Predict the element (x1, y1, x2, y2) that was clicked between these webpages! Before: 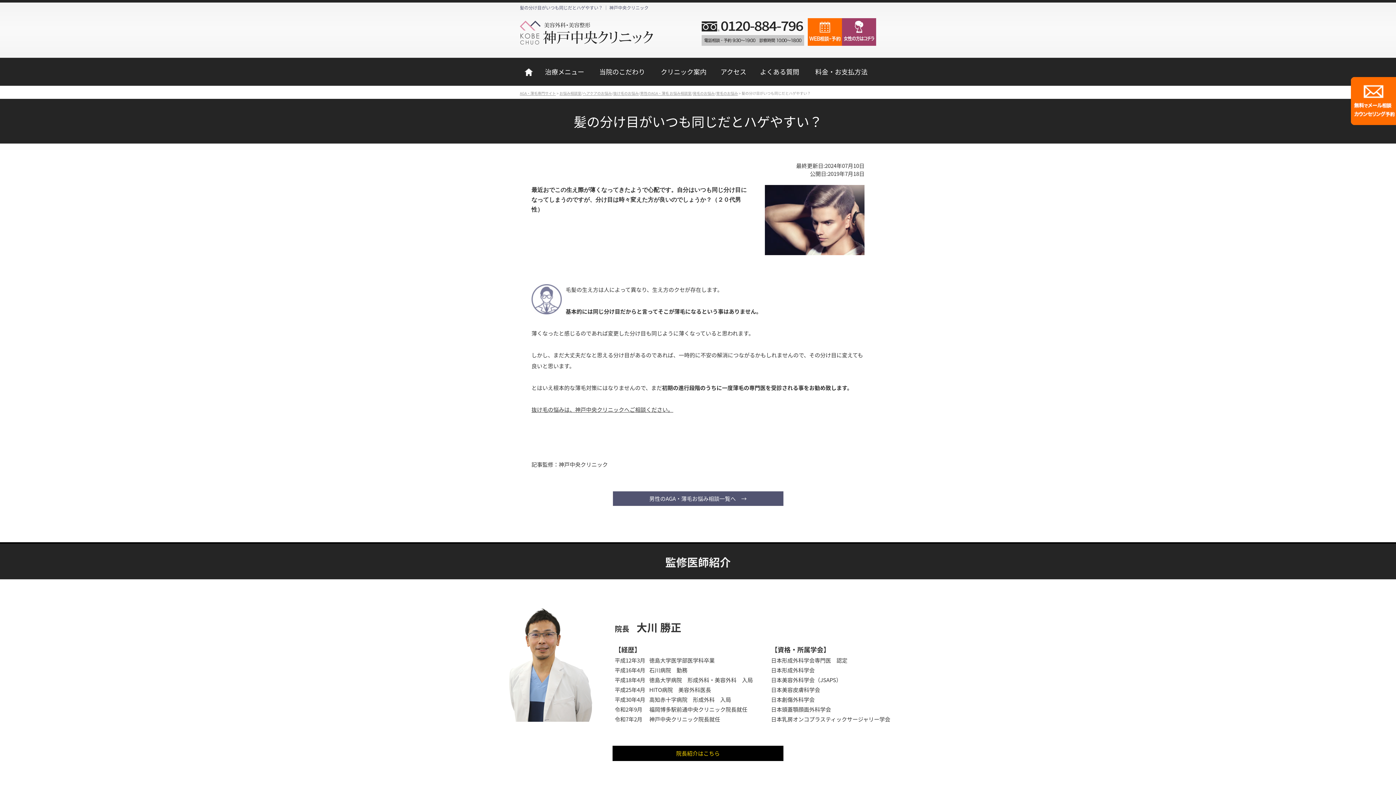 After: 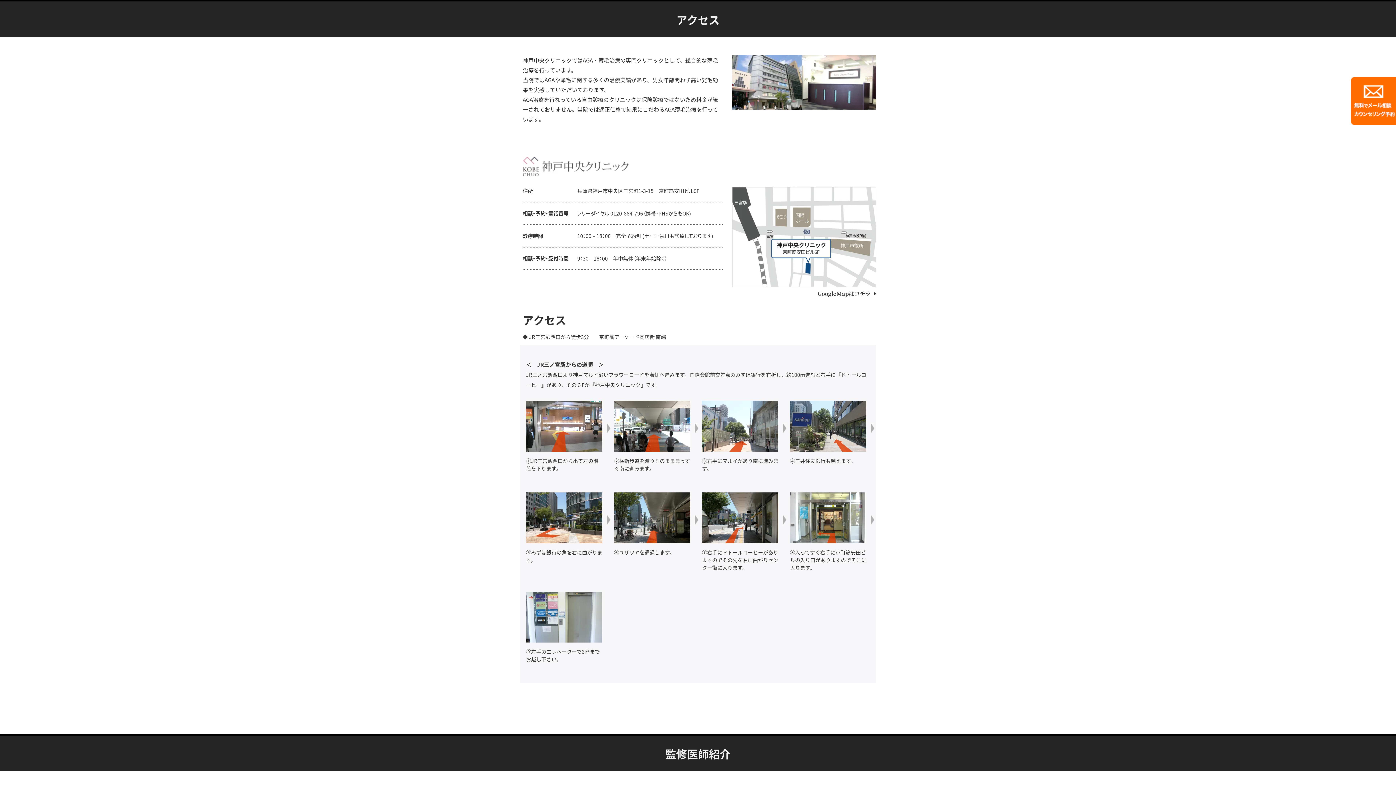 Action: label: アクセス bbox: (714, 57, 752, 85)